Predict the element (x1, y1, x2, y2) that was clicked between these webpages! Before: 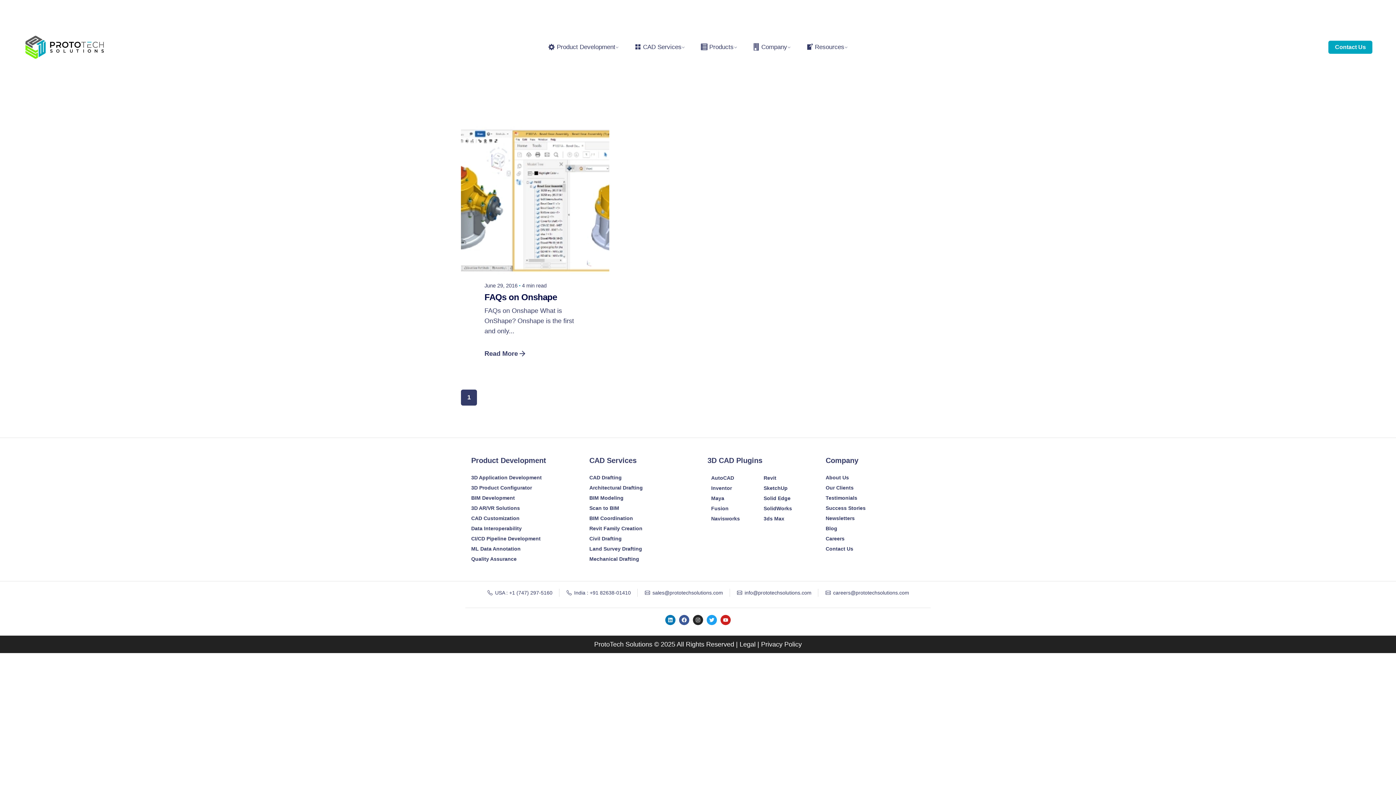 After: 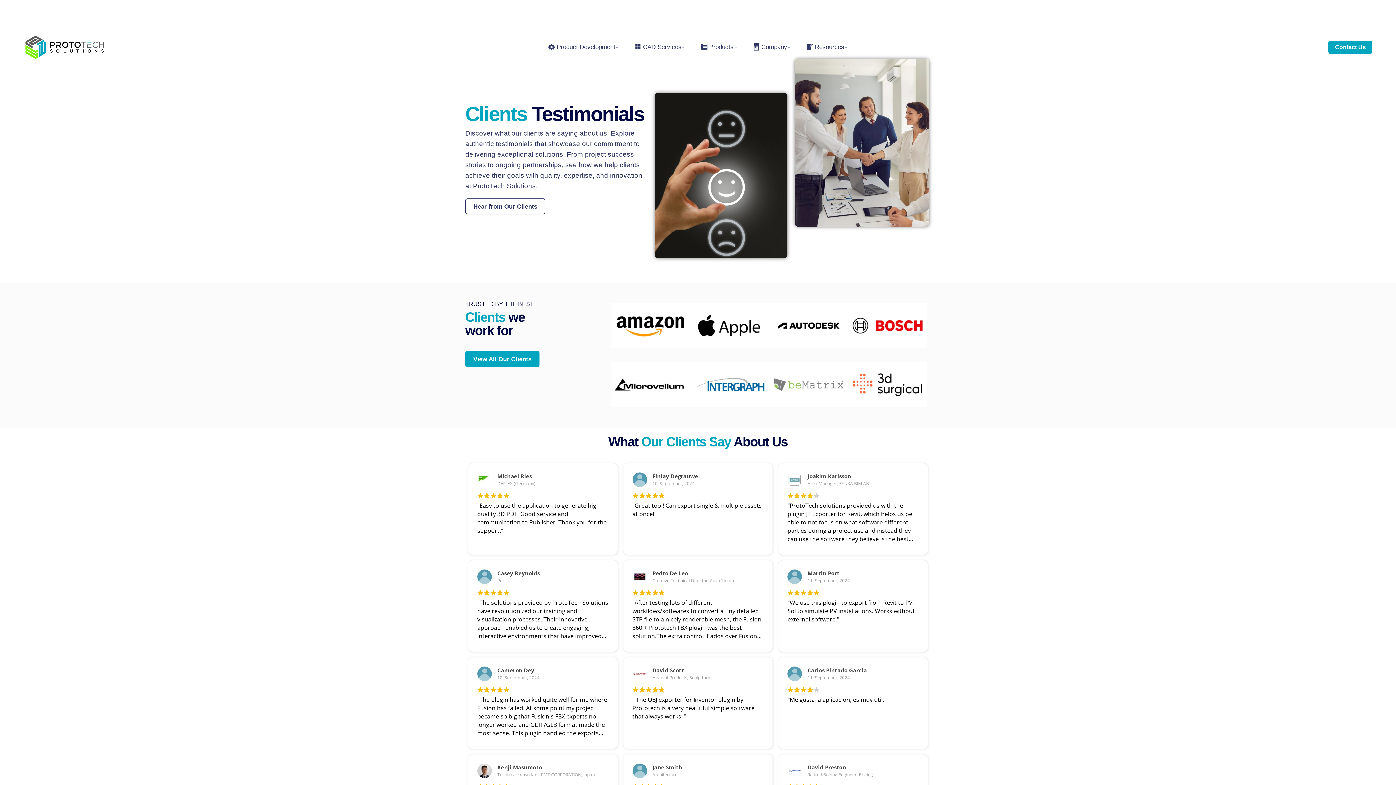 Action: bbox: (825, 495, 857, 501) label: Testimonials